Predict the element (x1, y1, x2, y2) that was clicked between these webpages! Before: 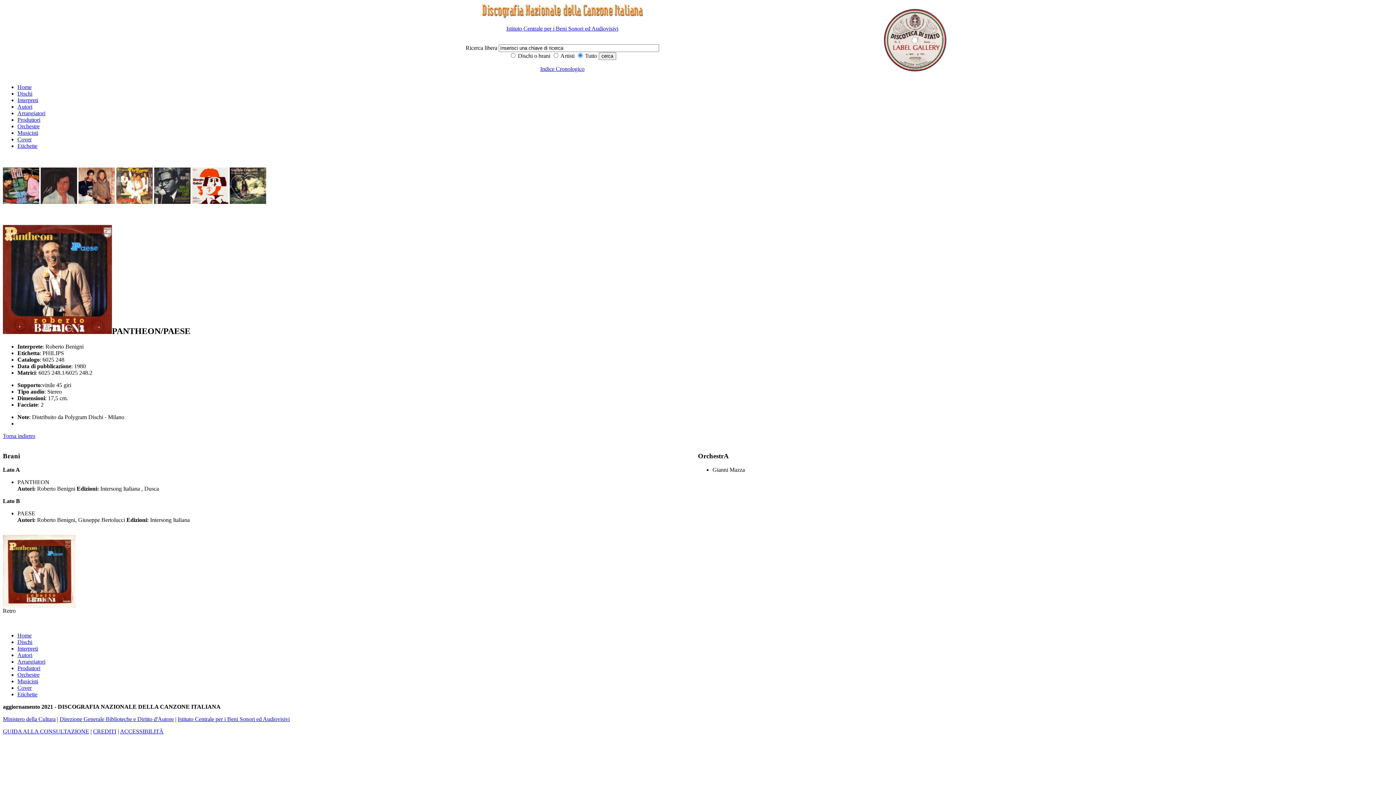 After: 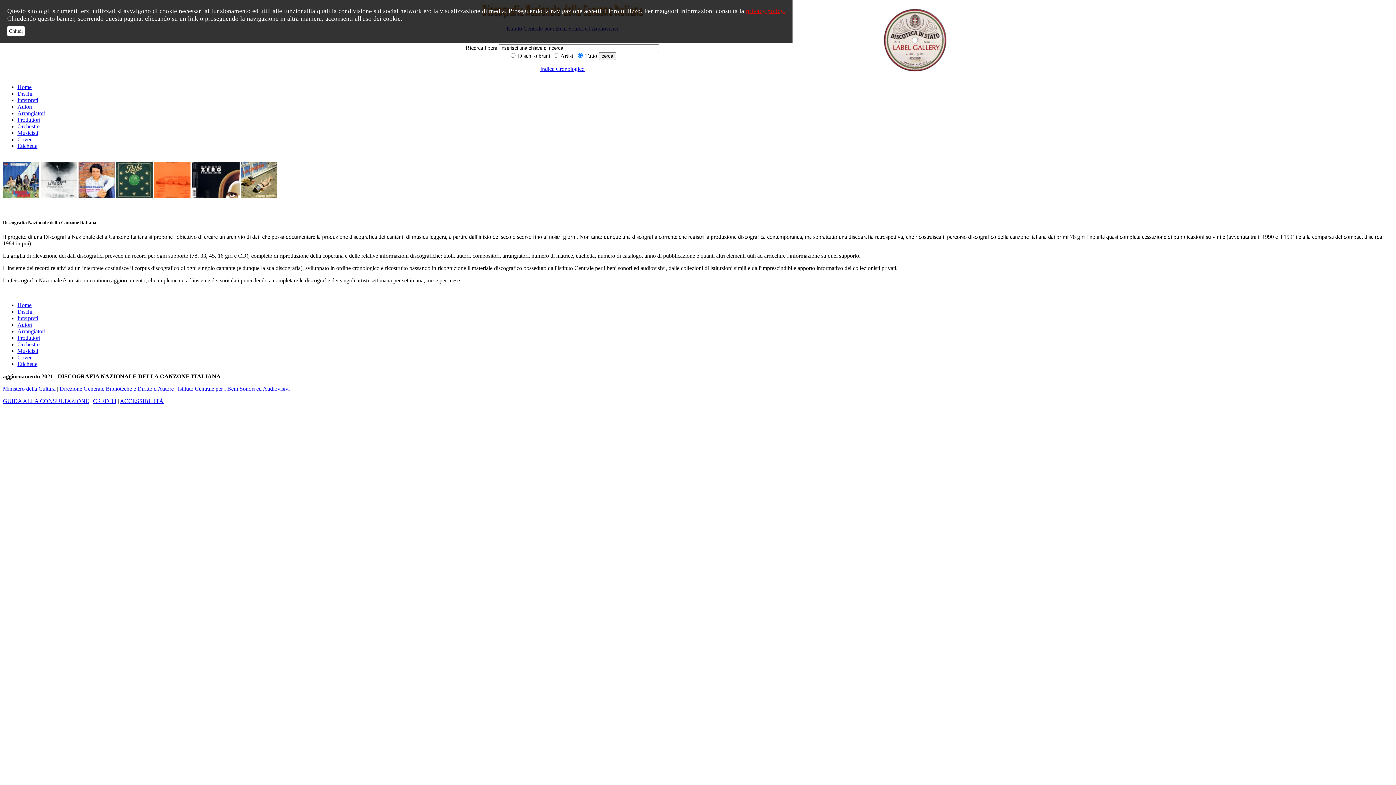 Action: bbox: (17, 632, 31, 638) label: Home